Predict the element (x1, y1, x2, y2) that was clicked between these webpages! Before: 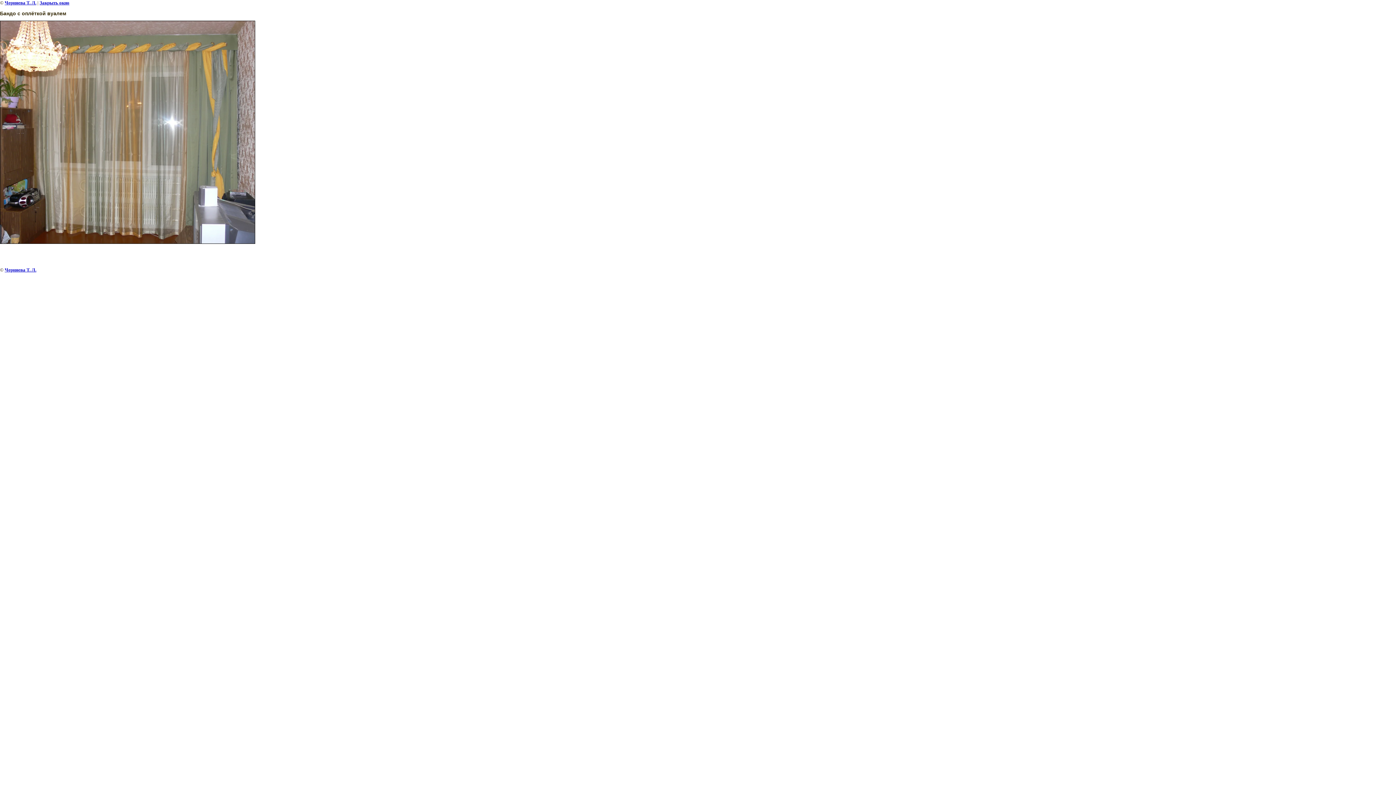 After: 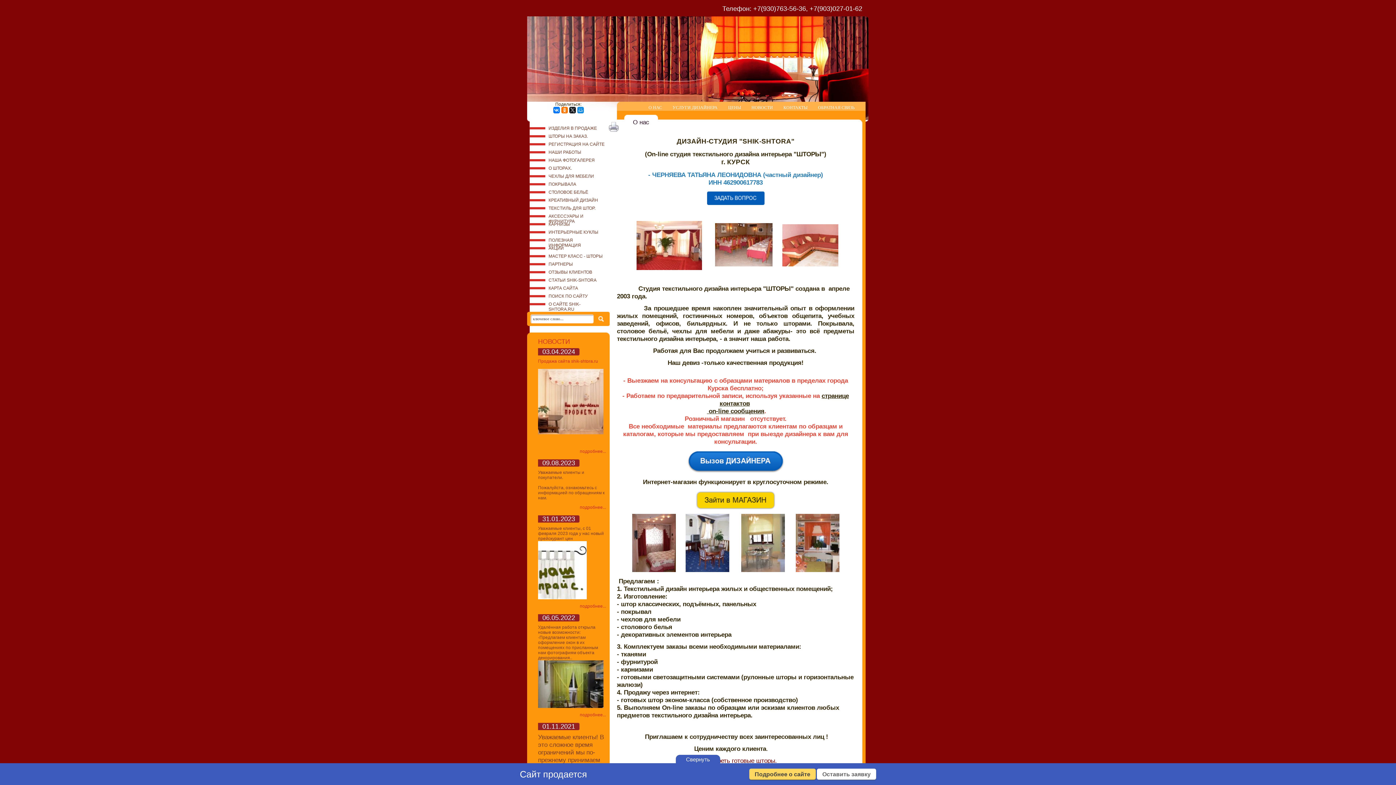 Action: bbox: (4, 267, 36, 272) label: Черняева Т. Л.